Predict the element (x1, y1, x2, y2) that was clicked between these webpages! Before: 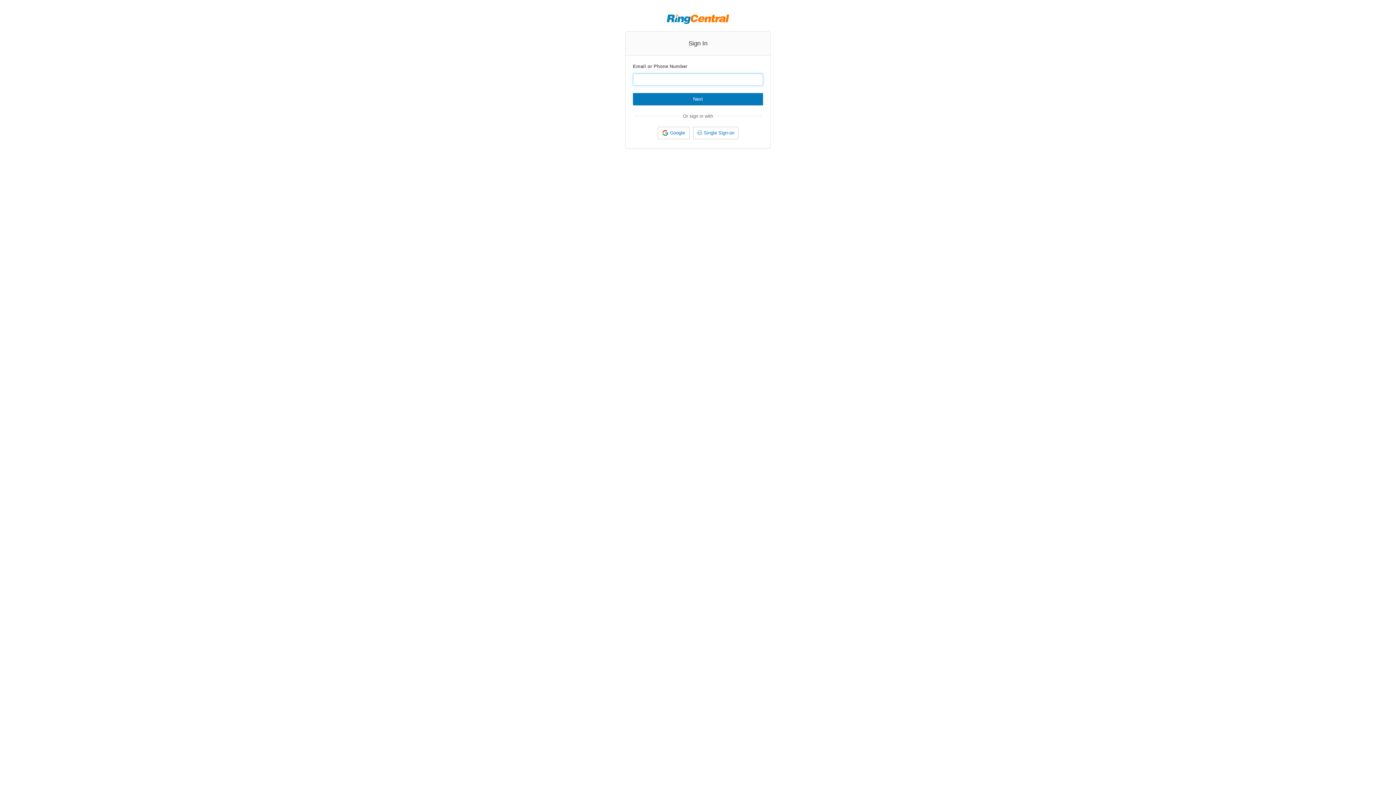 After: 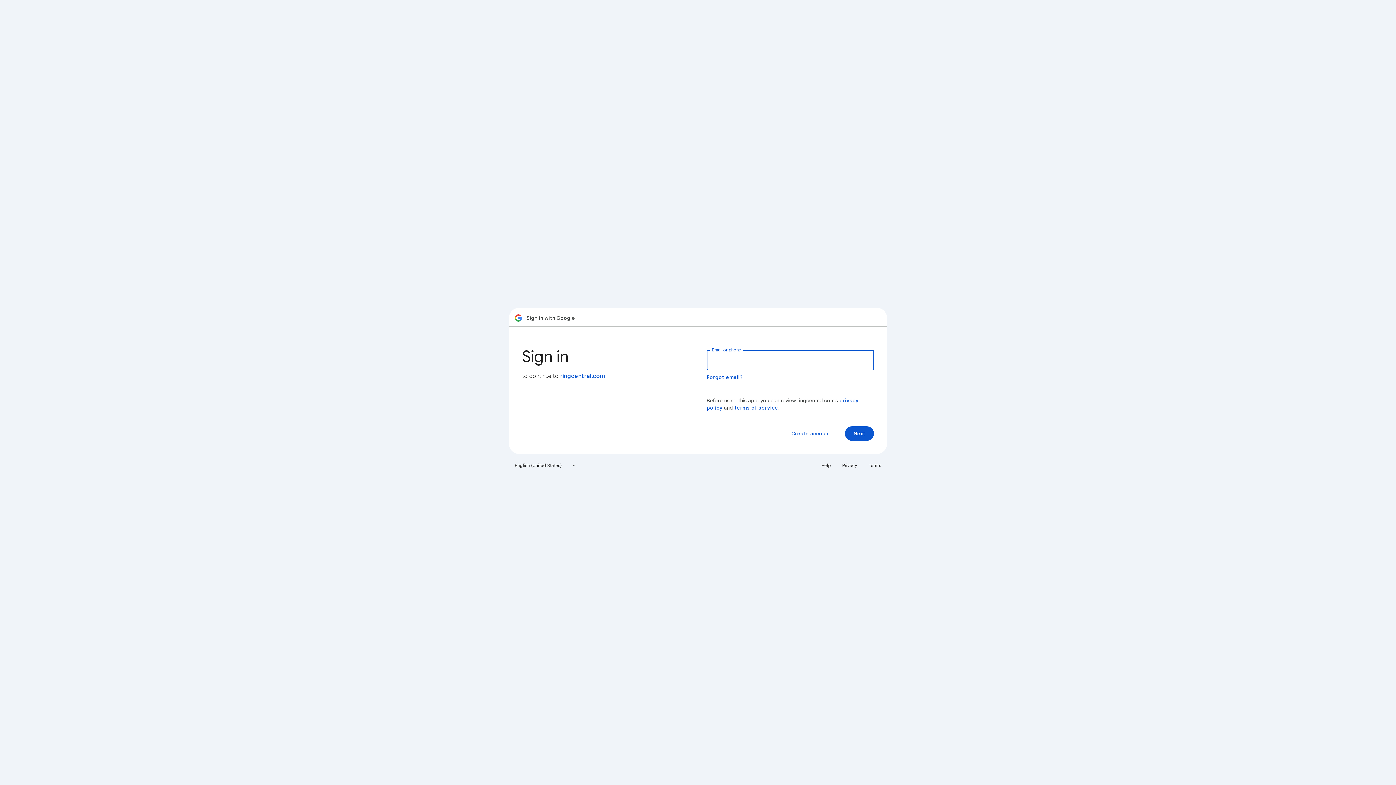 Action: bbox: (657, 126, 689, 139) label: Google